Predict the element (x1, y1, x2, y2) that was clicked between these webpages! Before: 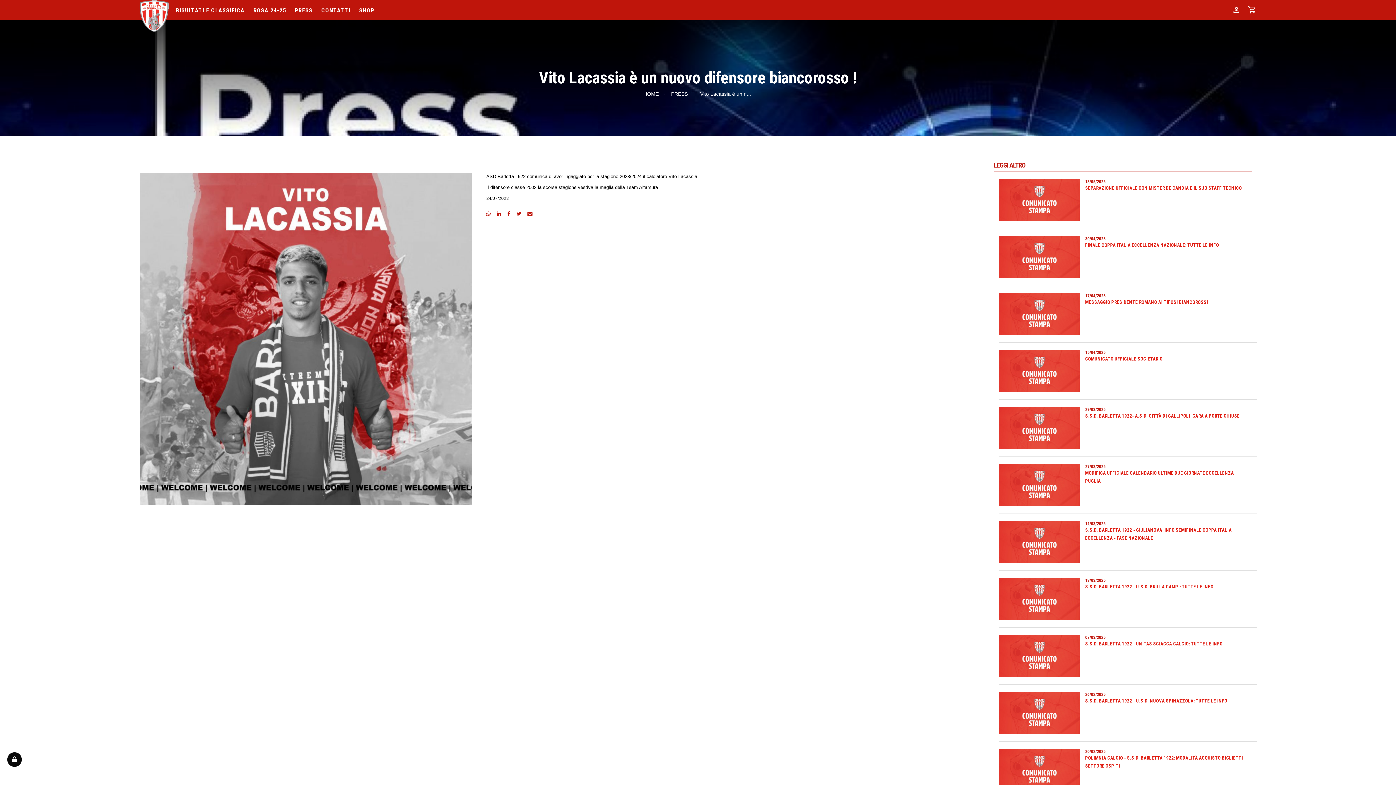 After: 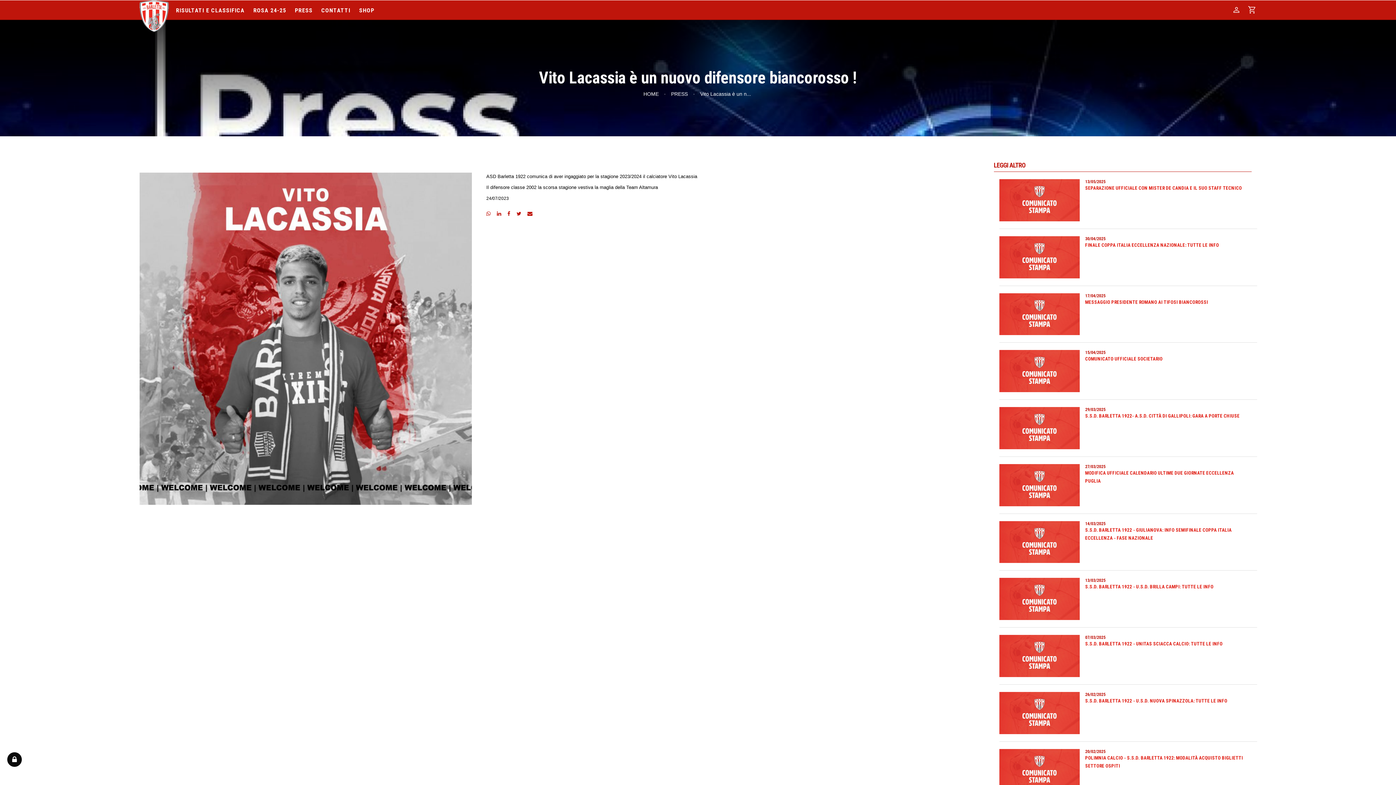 Action: bbox: (486, 210, 495, 216)